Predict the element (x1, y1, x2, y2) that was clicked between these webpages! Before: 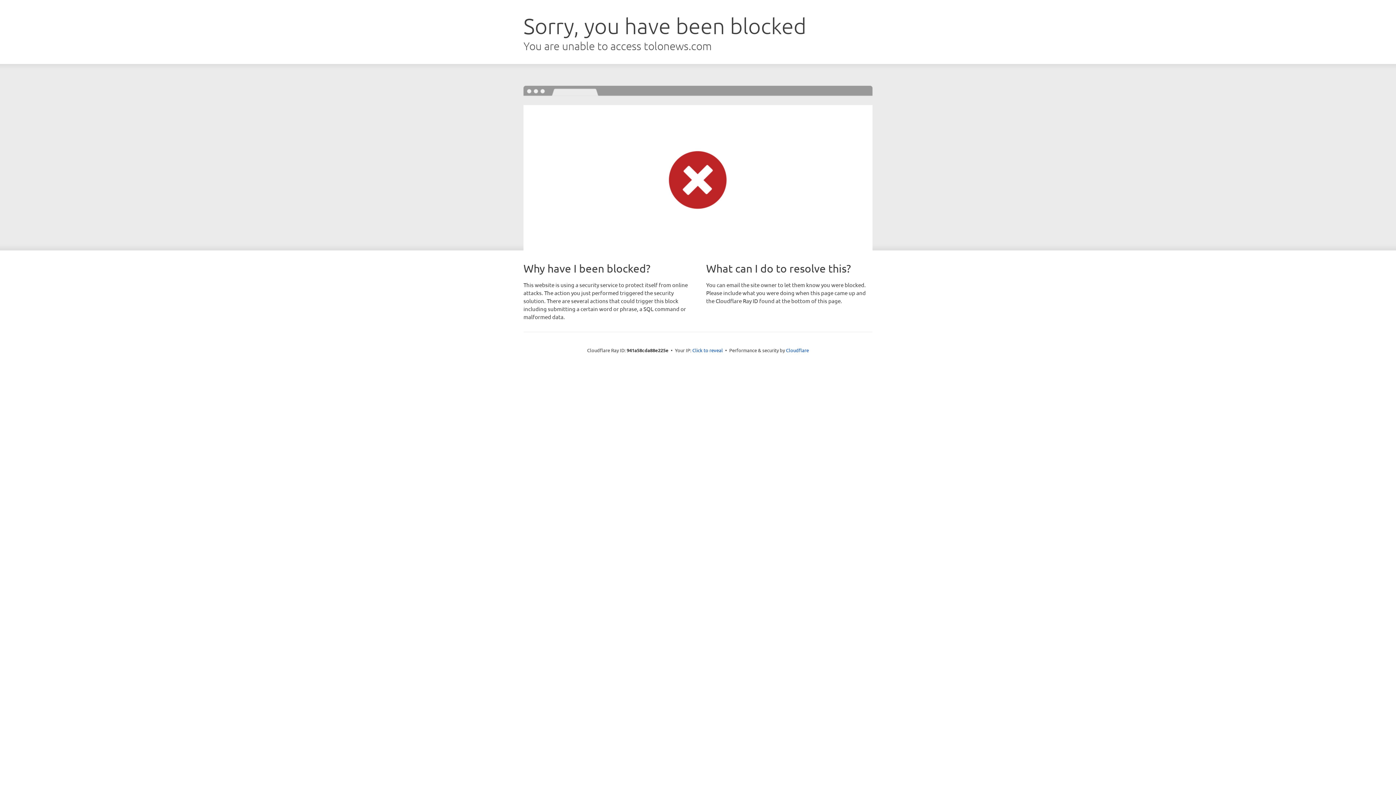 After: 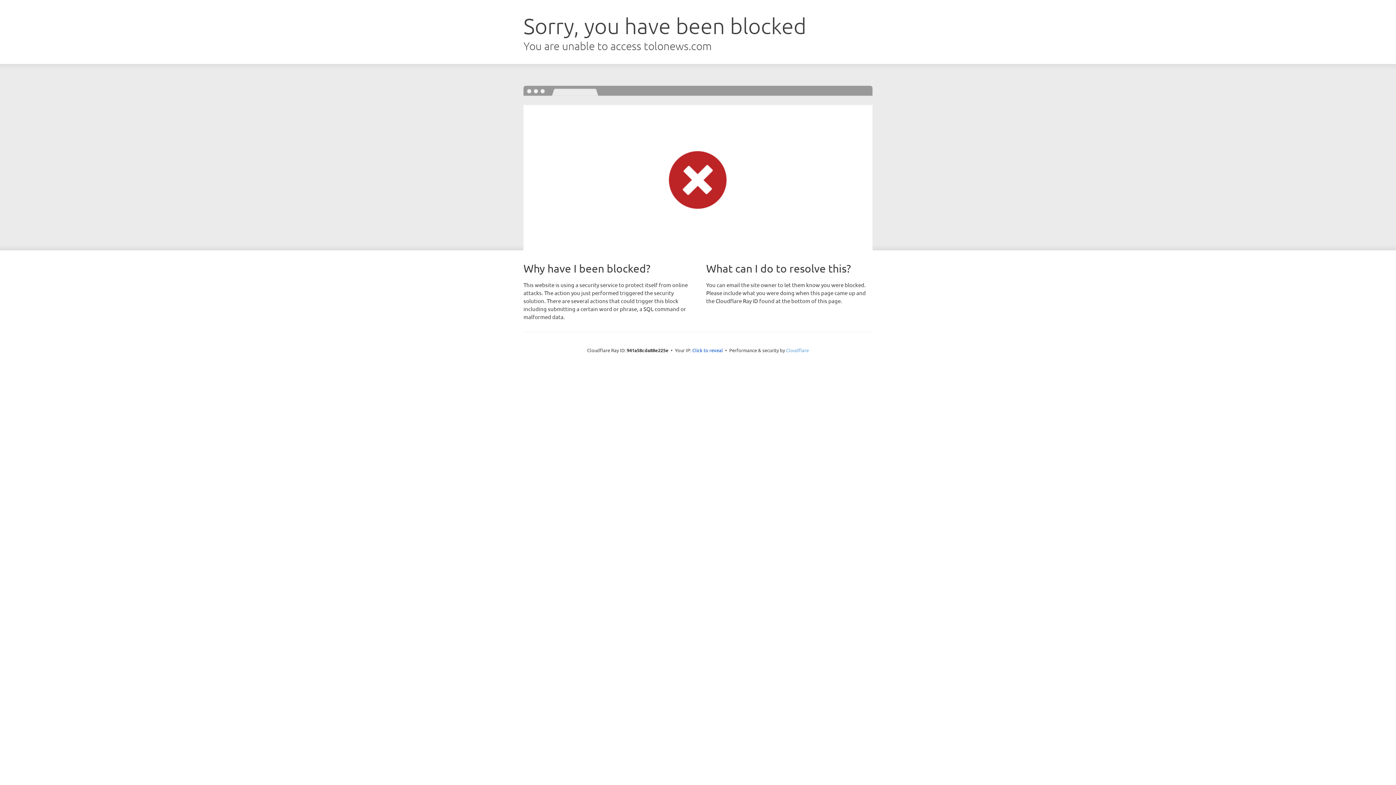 Action: bbox: (786, 347, 809, 353) label: Cloudflare